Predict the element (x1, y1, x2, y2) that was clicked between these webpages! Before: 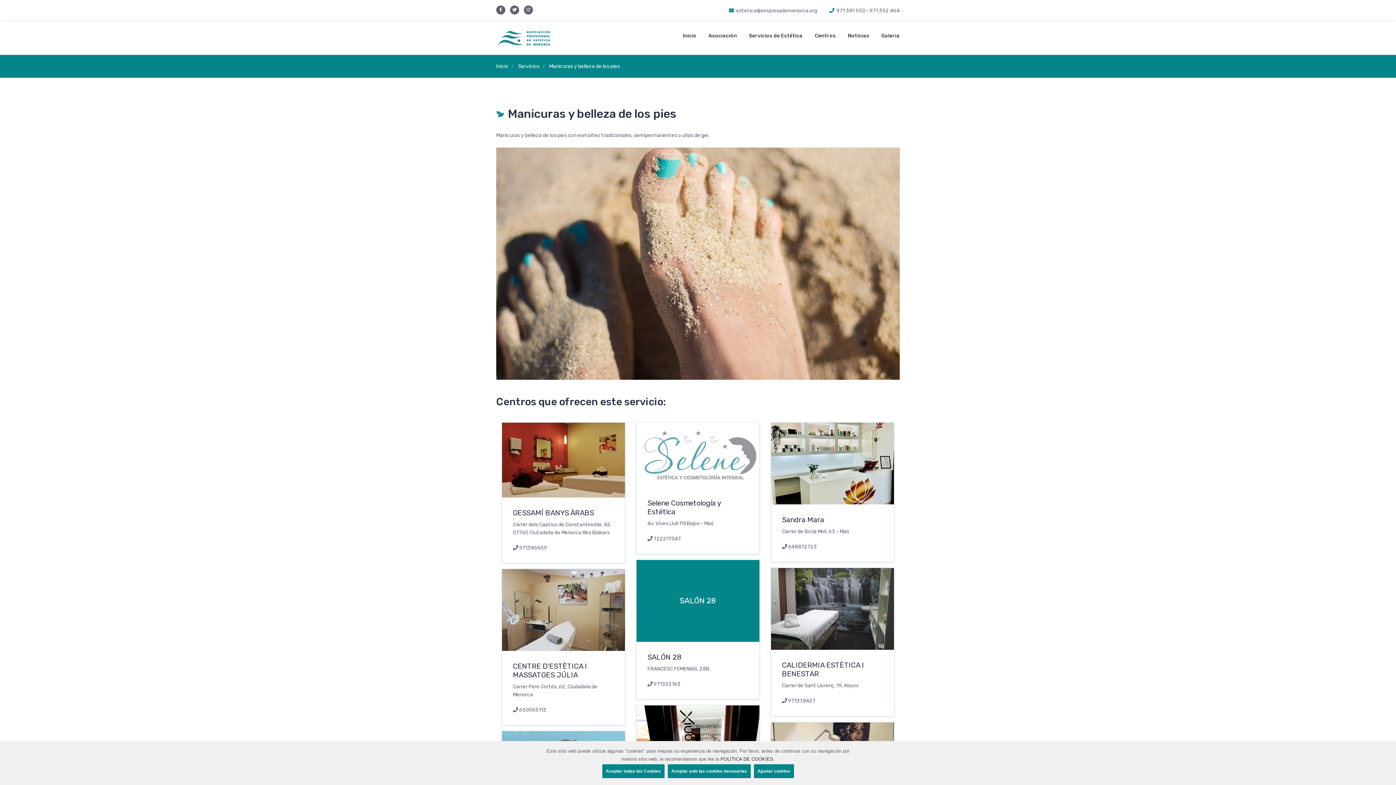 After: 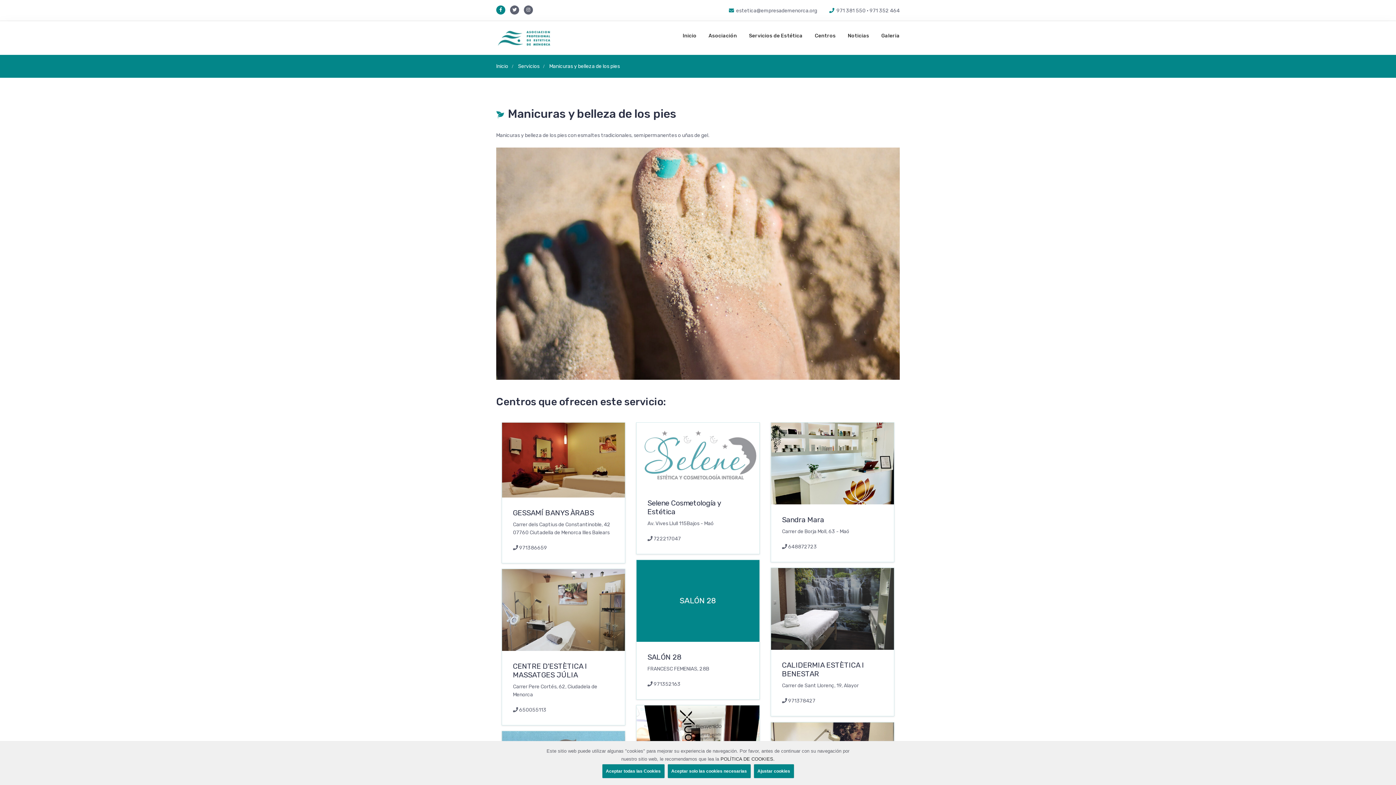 Action: bbox: (496, 5, 505, 14)